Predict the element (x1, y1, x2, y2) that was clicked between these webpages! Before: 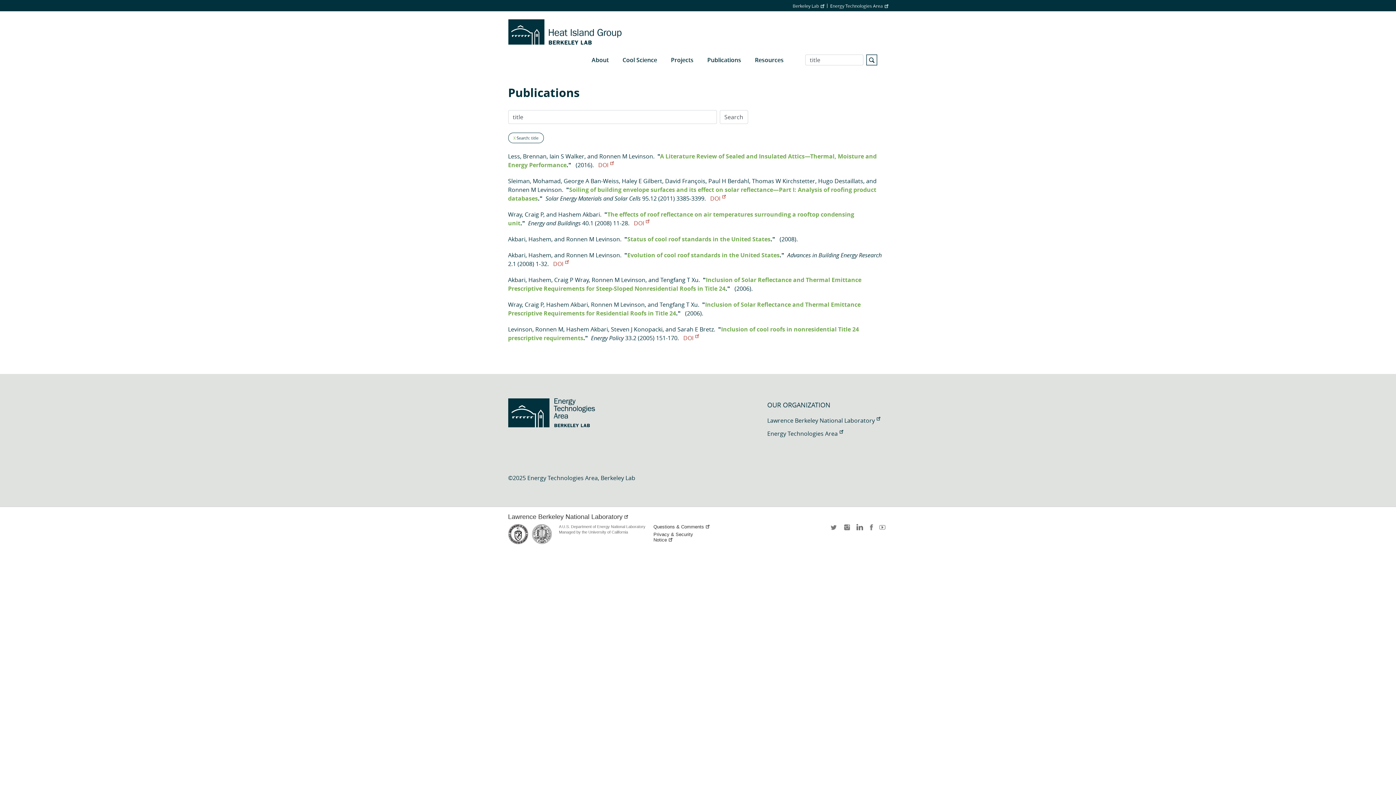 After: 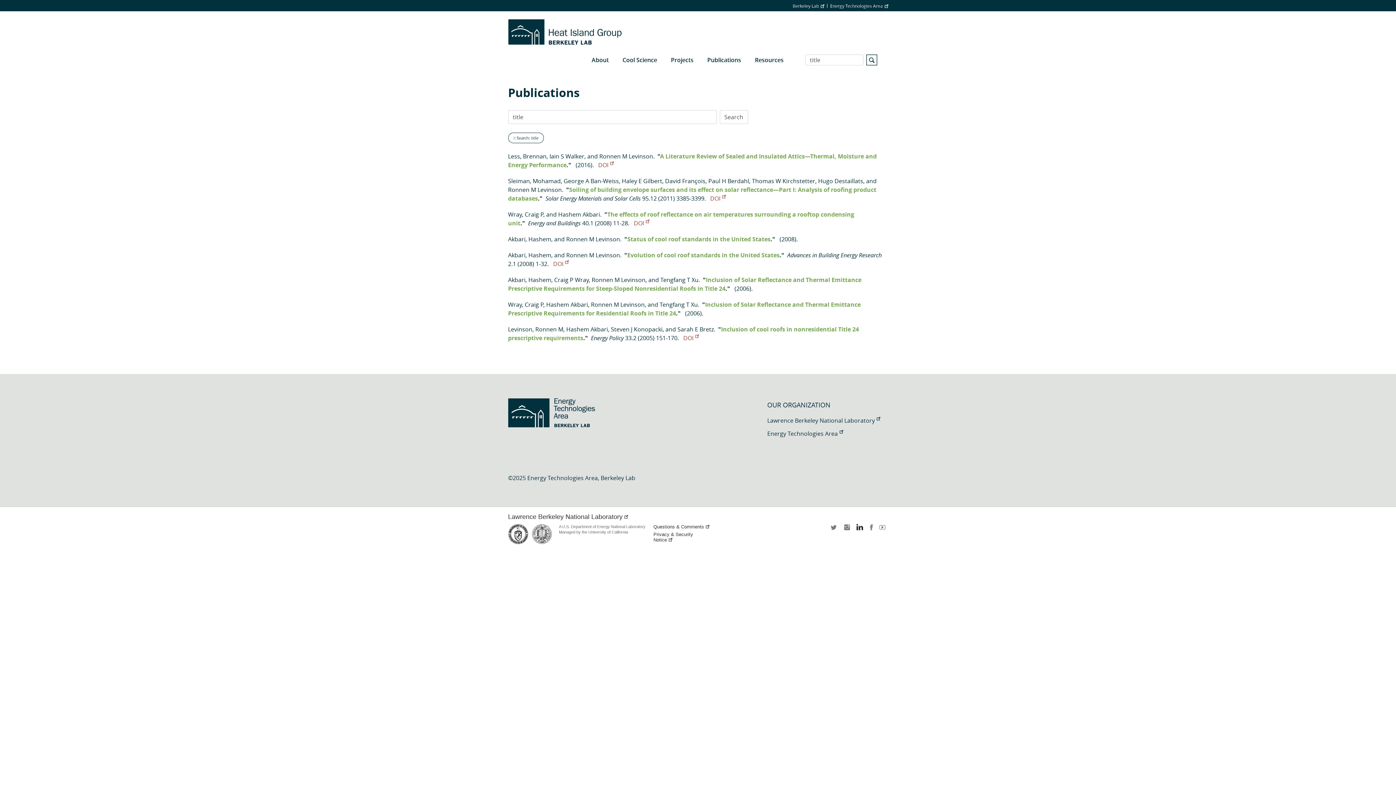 Action: bbox: (854, 524, 863, 535) label: LinkedIn